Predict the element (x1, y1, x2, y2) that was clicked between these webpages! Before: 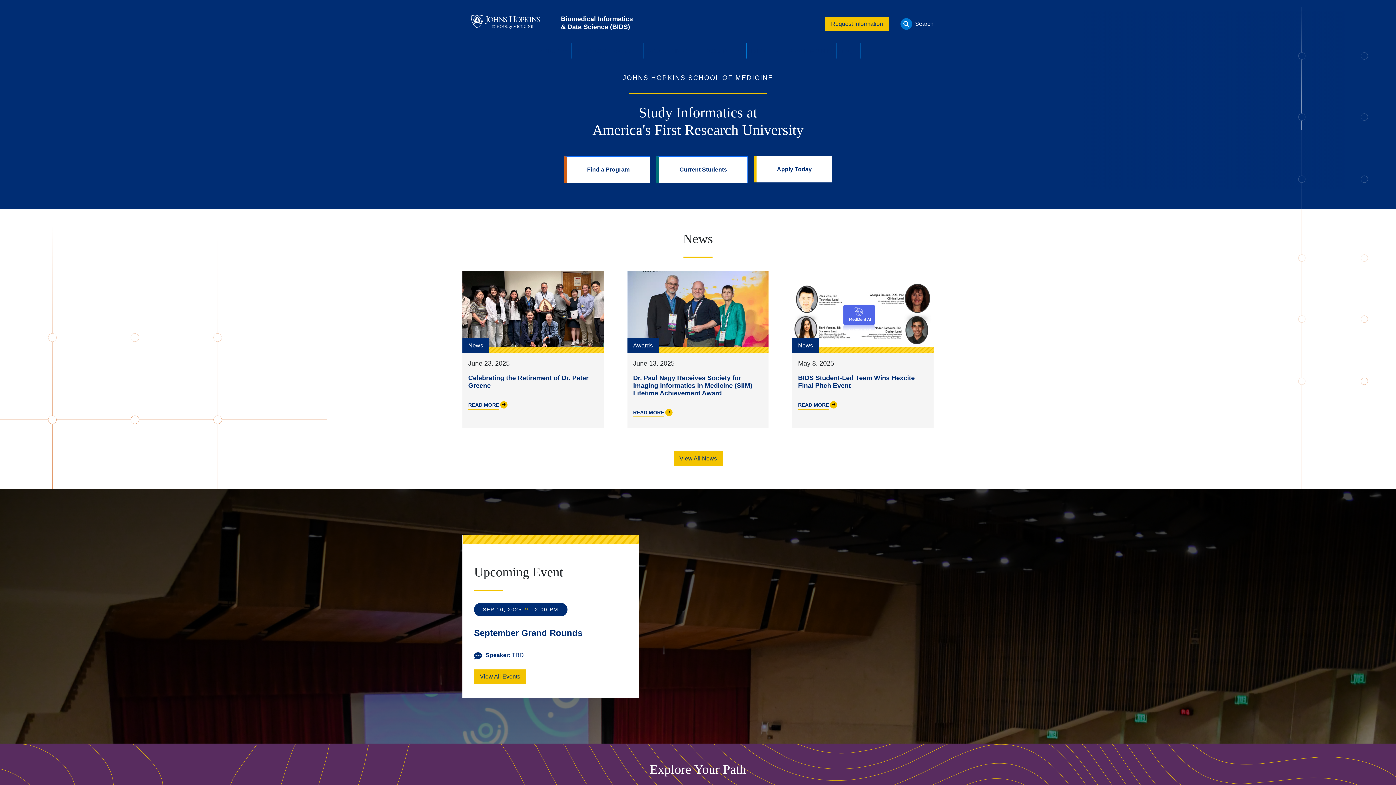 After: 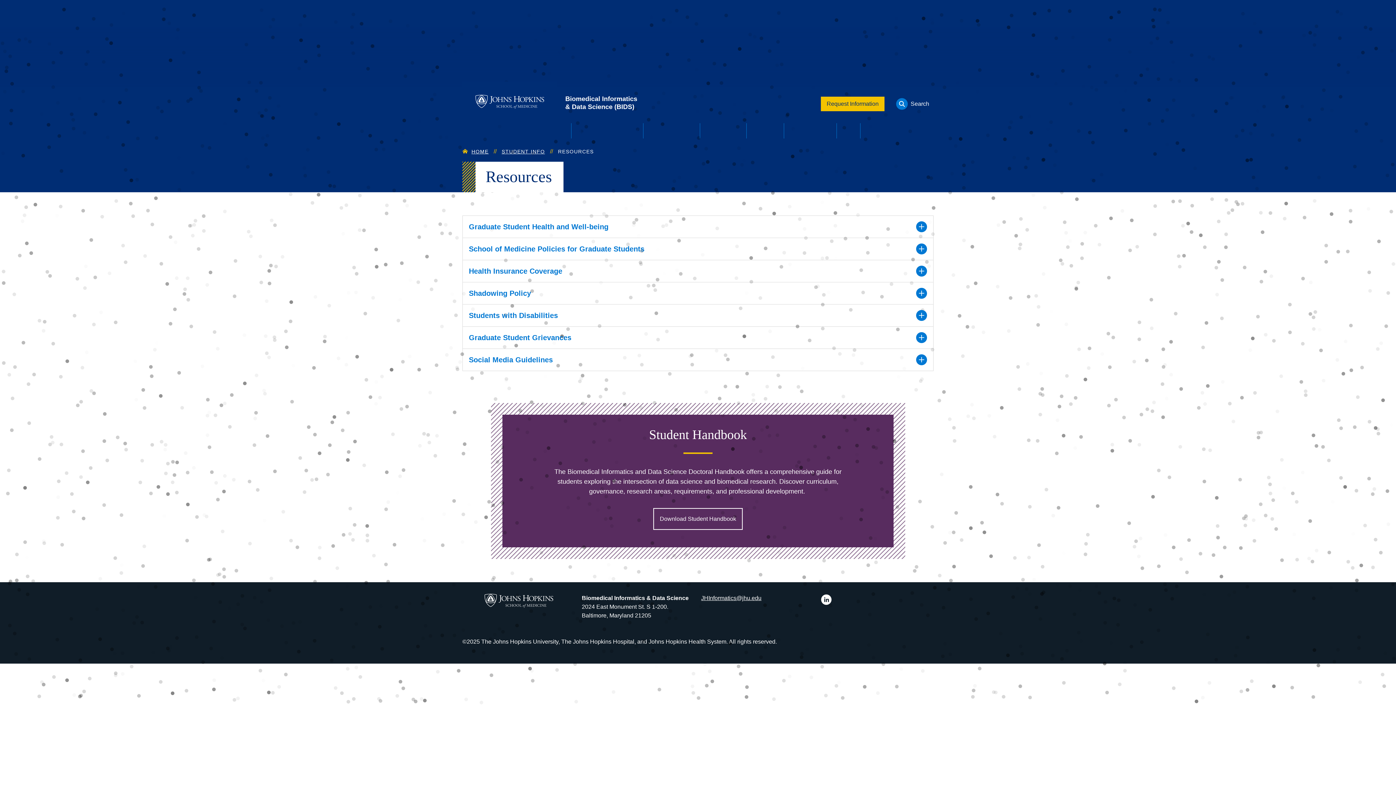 Action: label: Current Students bbox: (656, 156, 748, 183)